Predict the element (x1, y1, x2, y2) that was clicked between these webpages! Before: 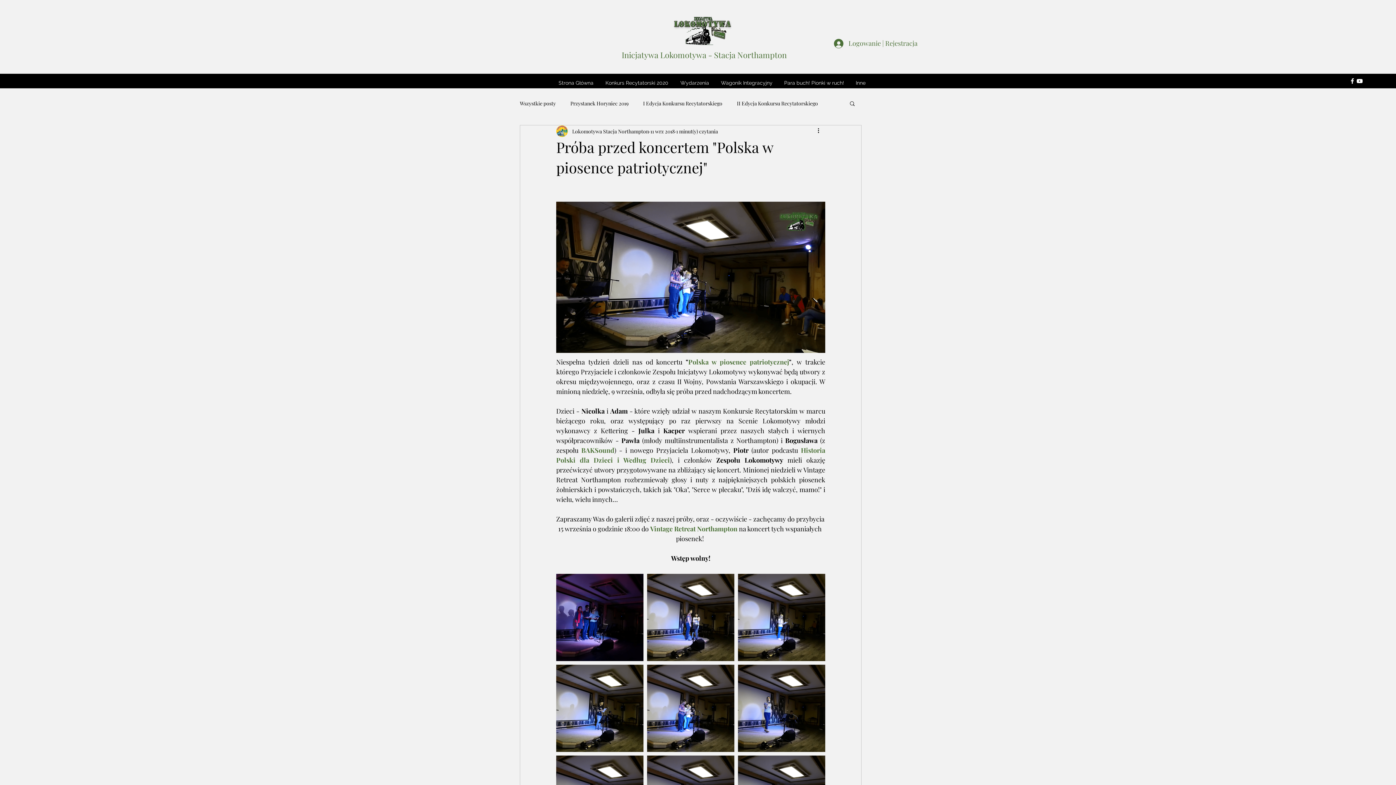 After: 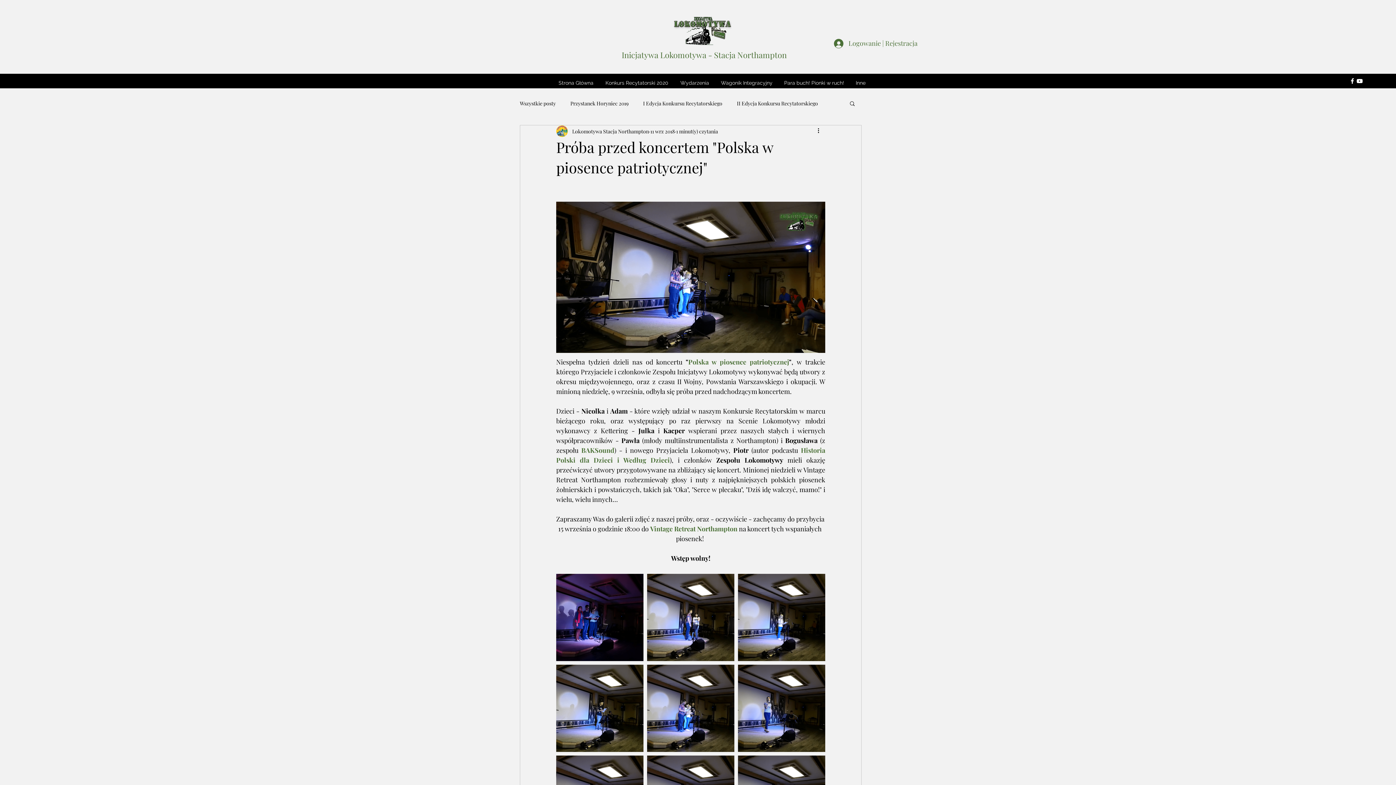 Action: bbox: (1349, 77, 1356, 84) label: facebook